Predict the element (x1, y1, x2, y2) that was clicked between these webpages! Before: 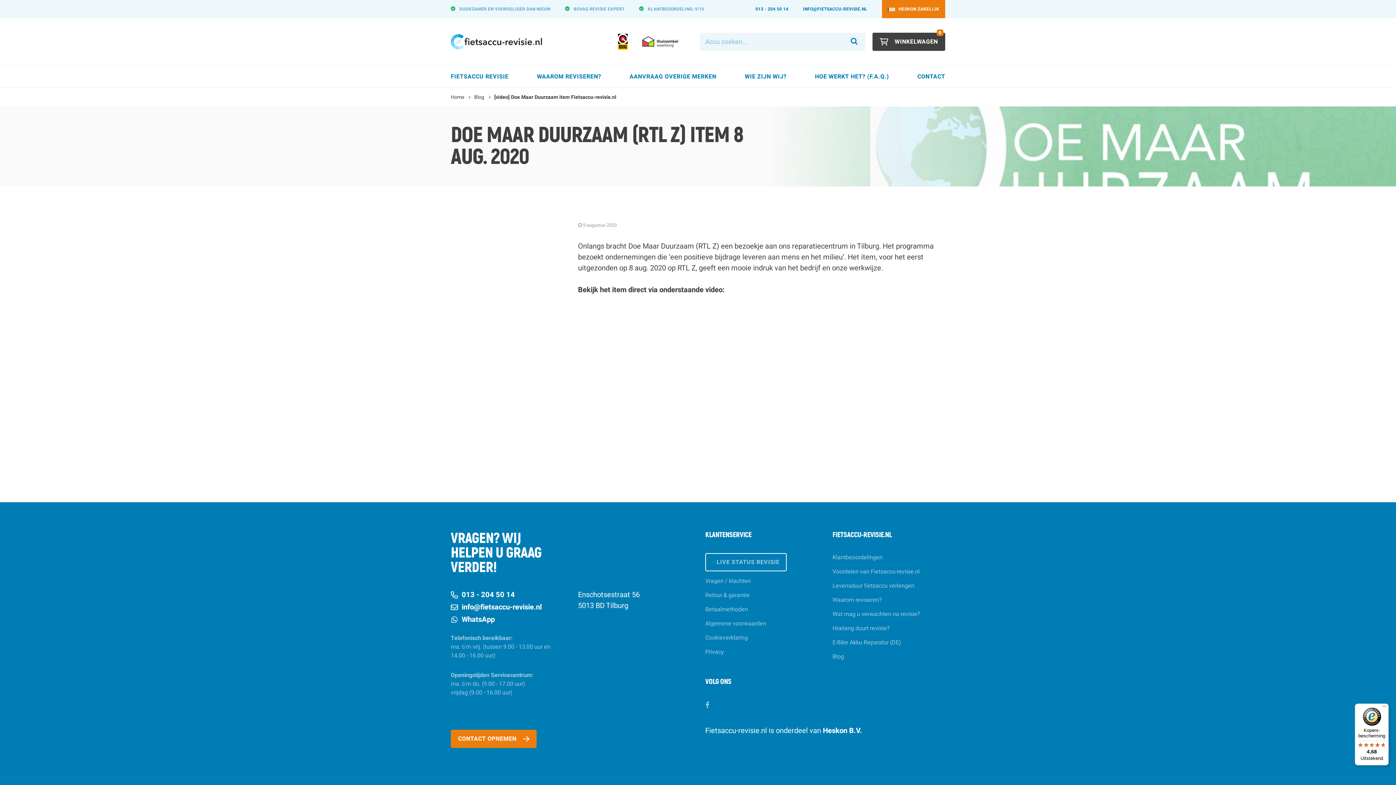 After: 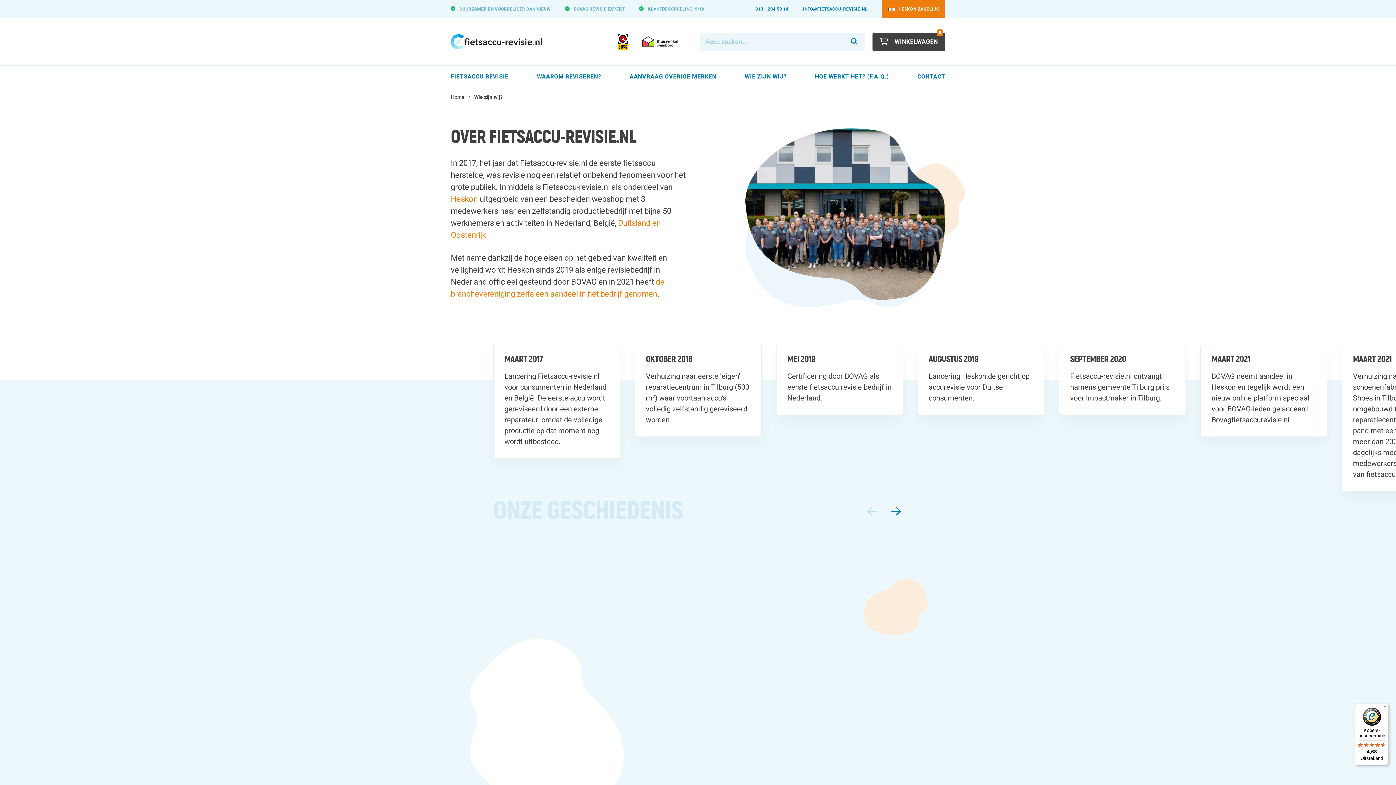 Action: bbox: (744, 65, 786, 87) label: WIE ZIJN WIJ?